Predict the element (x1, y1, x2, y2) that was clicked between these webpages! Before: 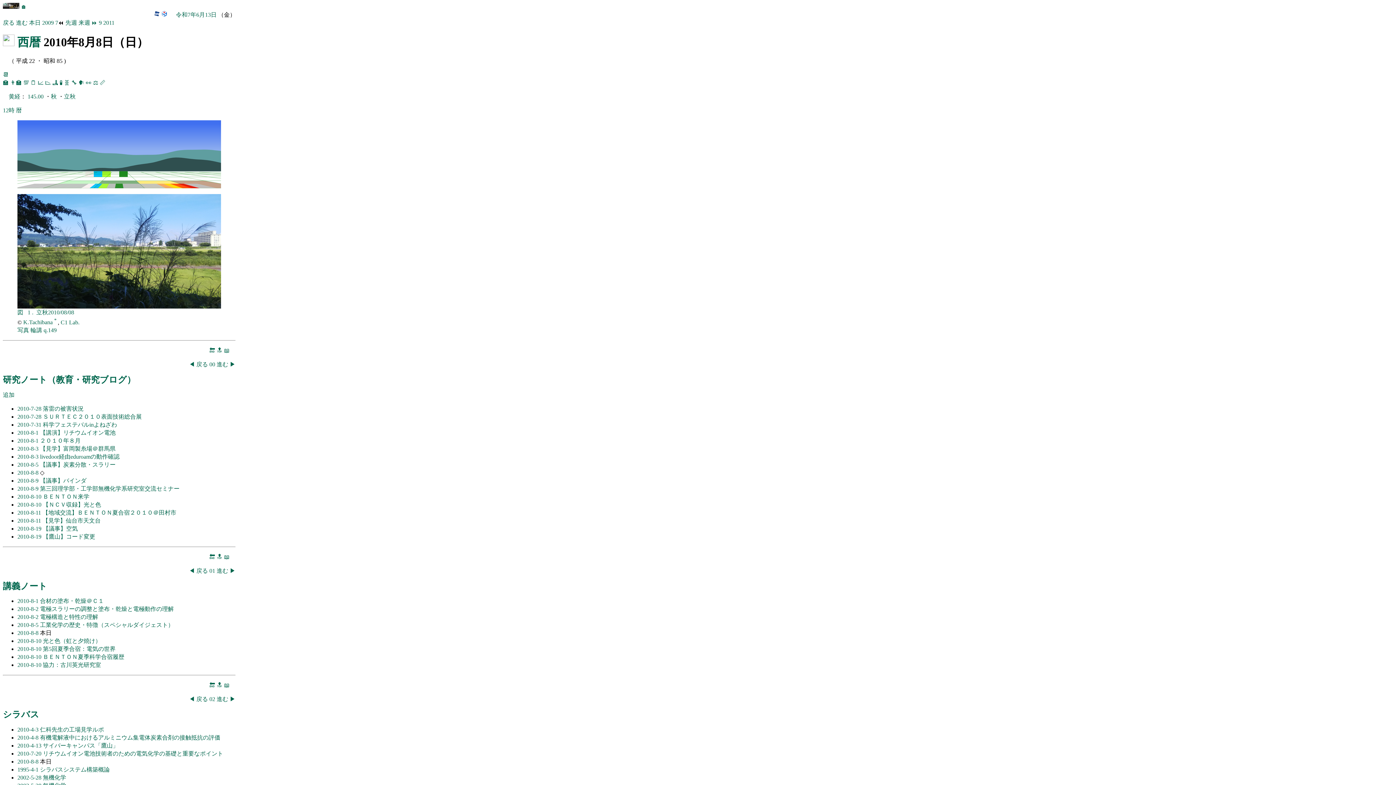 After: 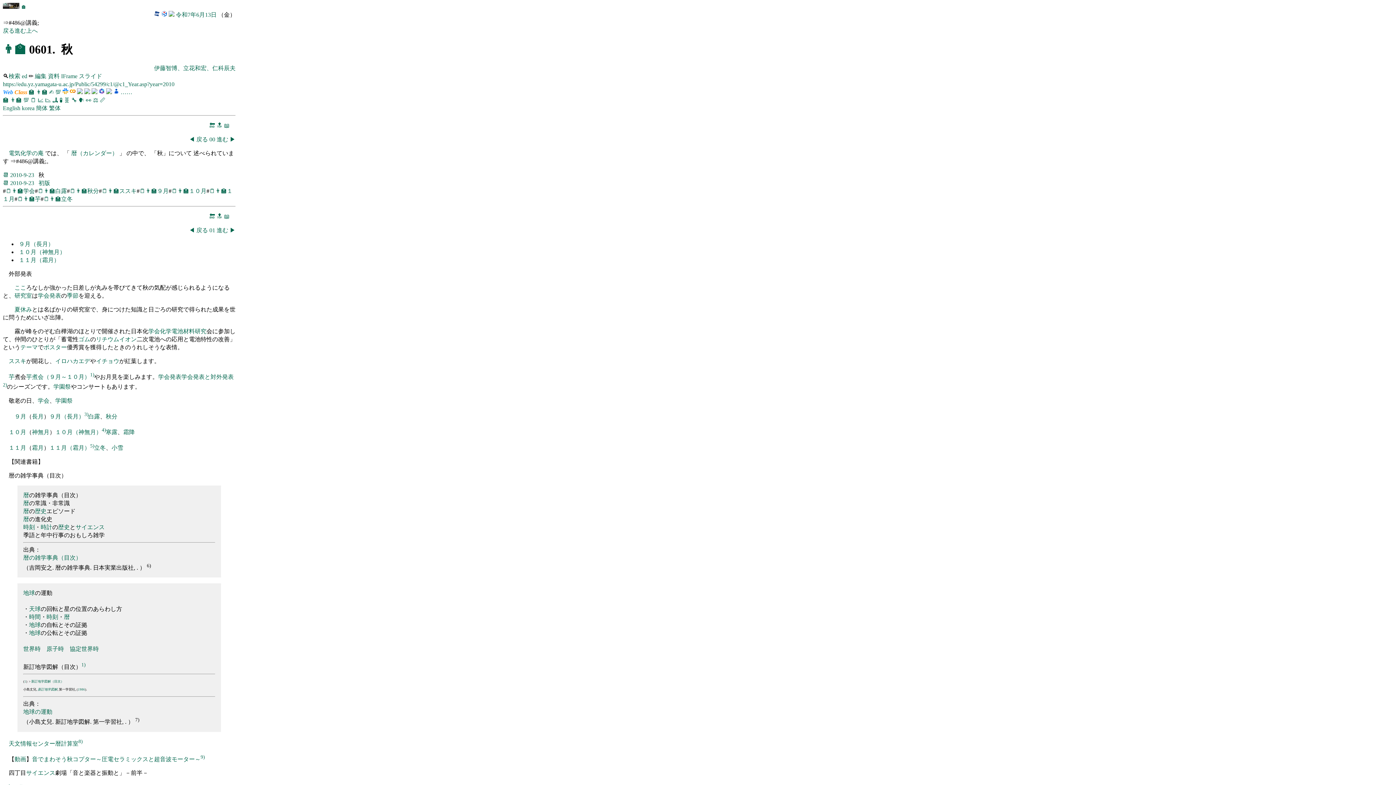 Action: bbox: (36, 309, 48, 315) label: 立秋